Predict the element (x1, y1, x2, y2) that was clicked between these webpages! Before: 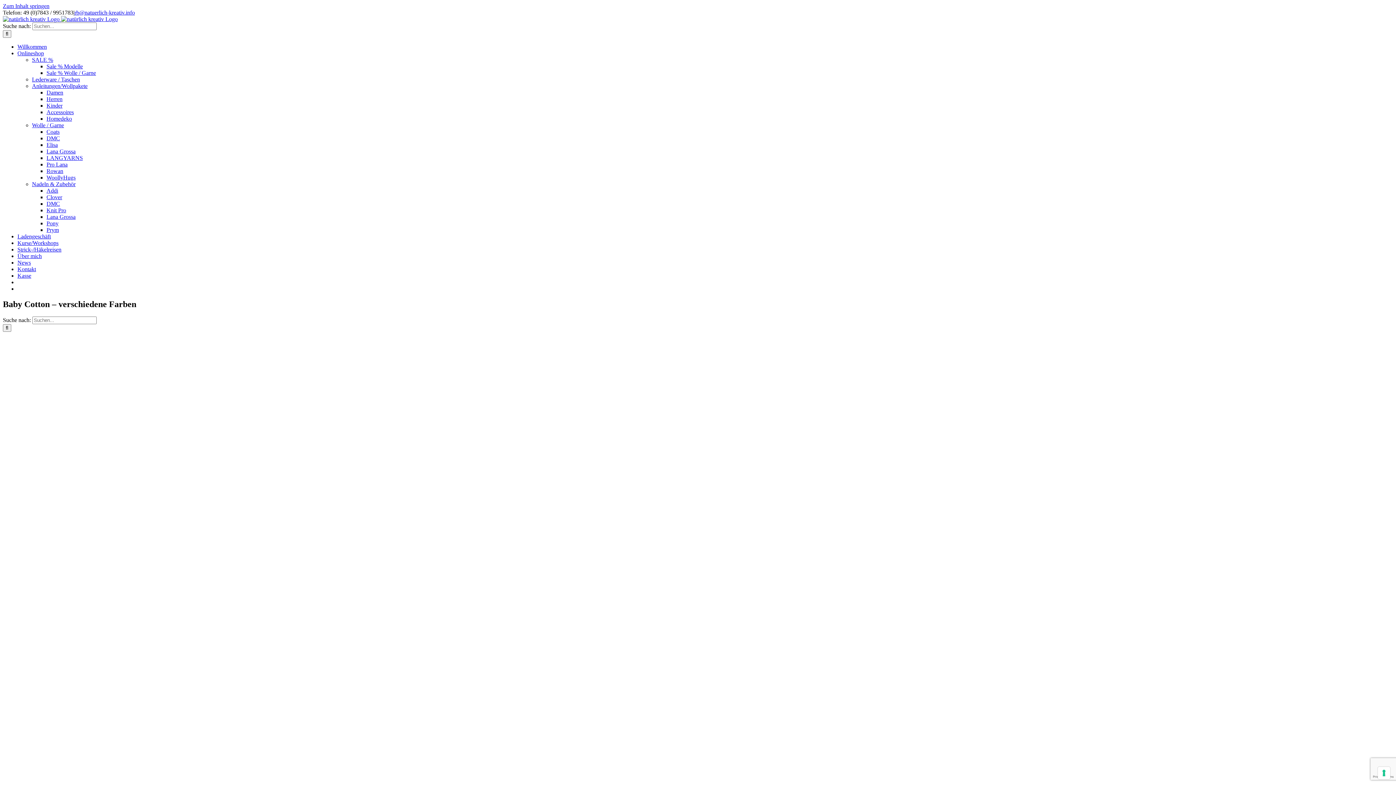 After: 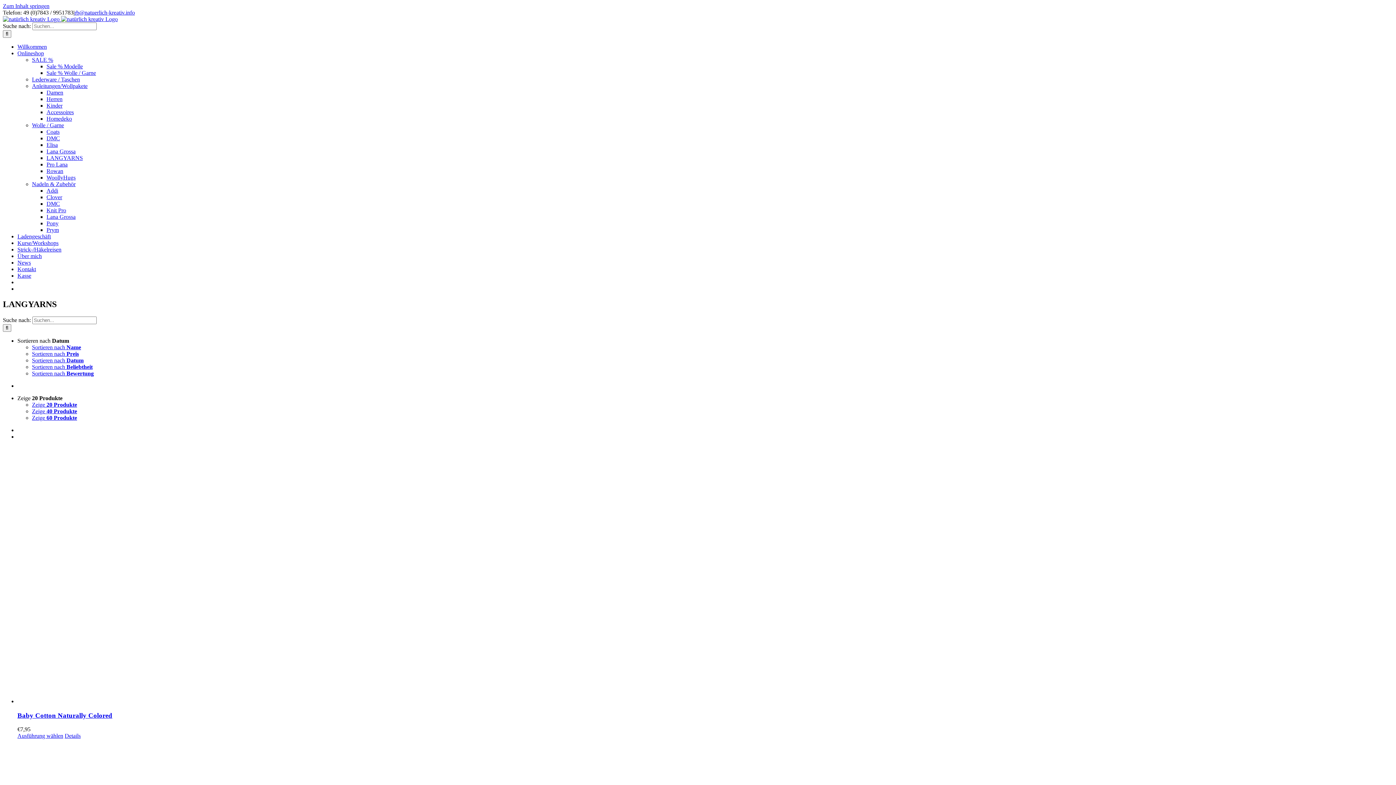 Action: bbox: (46, 154, 82, 161) label: LANGYARNS